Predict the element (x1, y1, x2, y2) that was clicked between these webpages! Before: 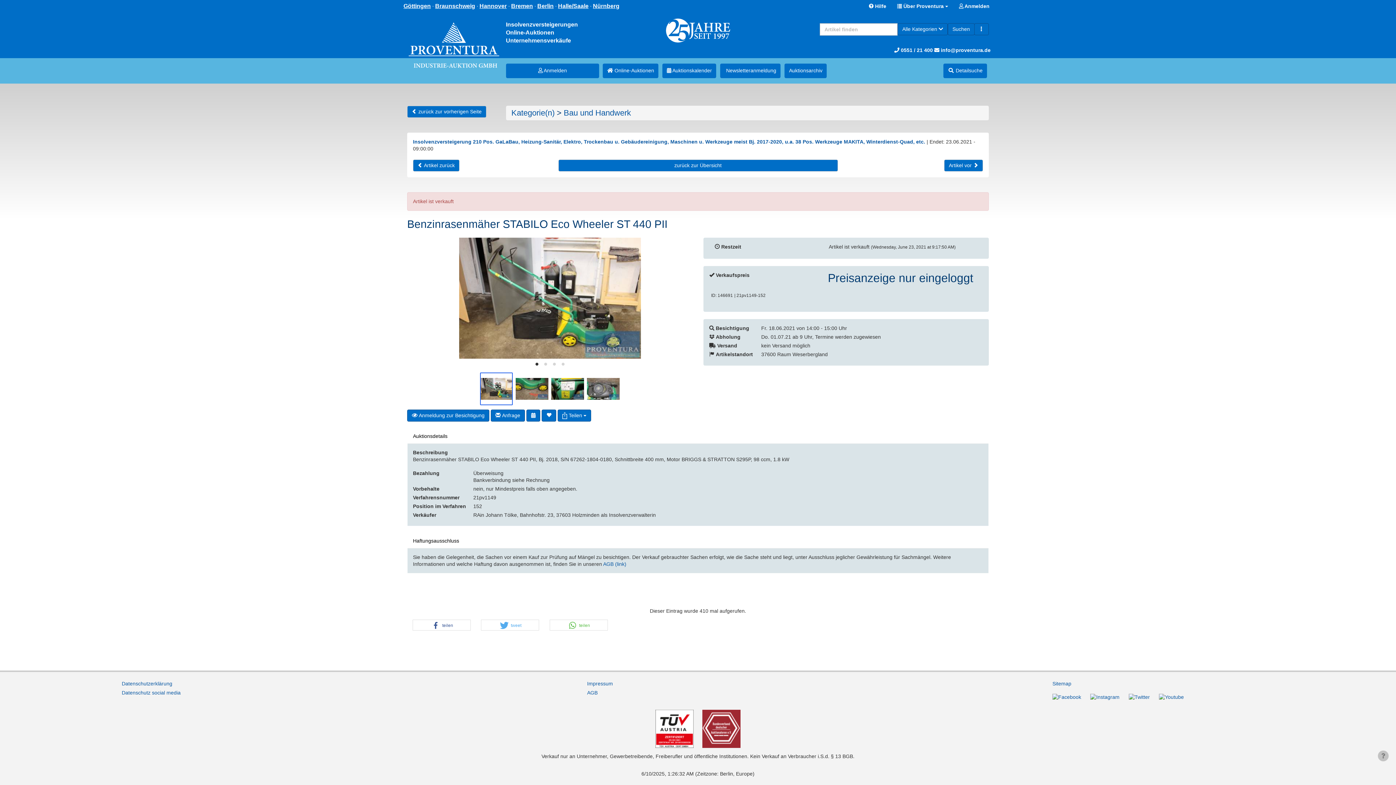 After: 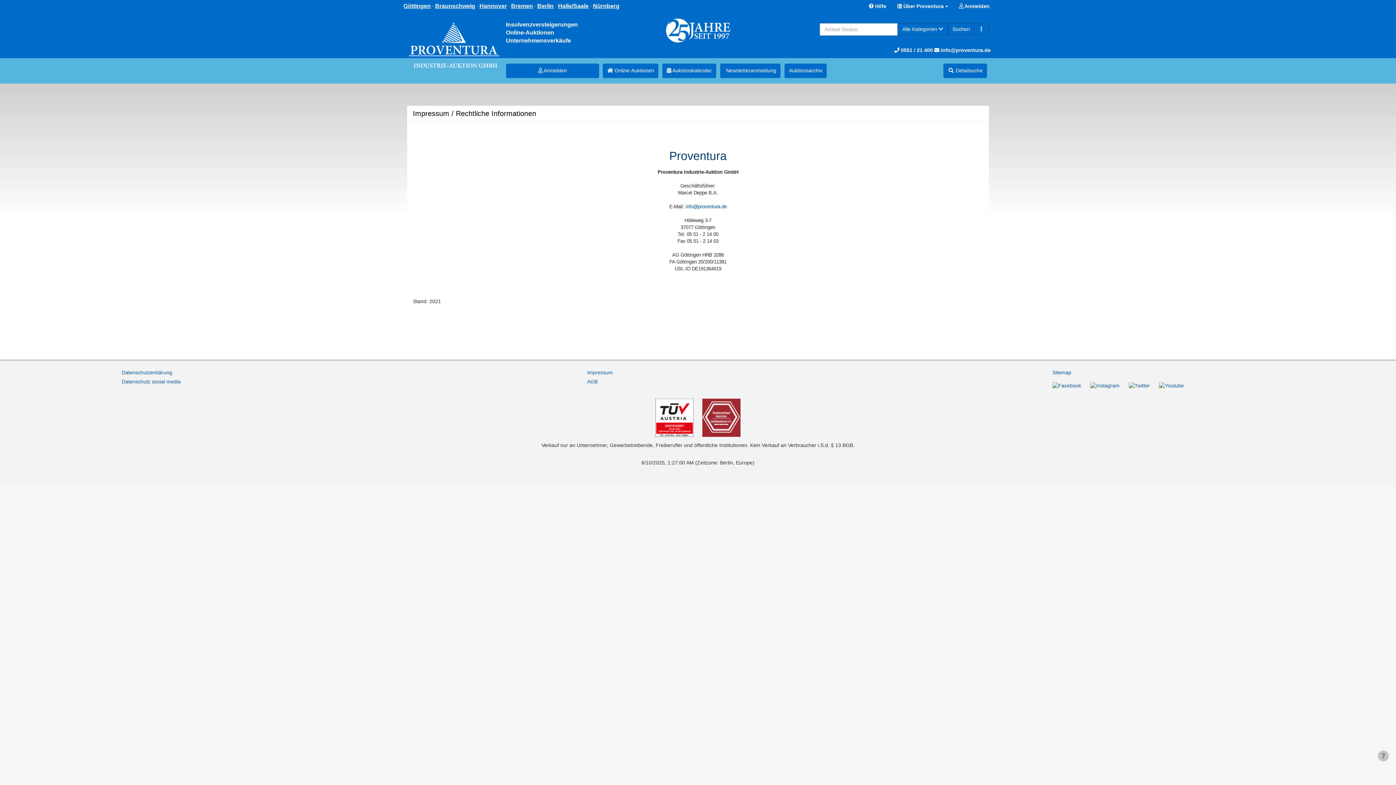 Action: bbox: (587, 679, 925, 688) label: Impressum